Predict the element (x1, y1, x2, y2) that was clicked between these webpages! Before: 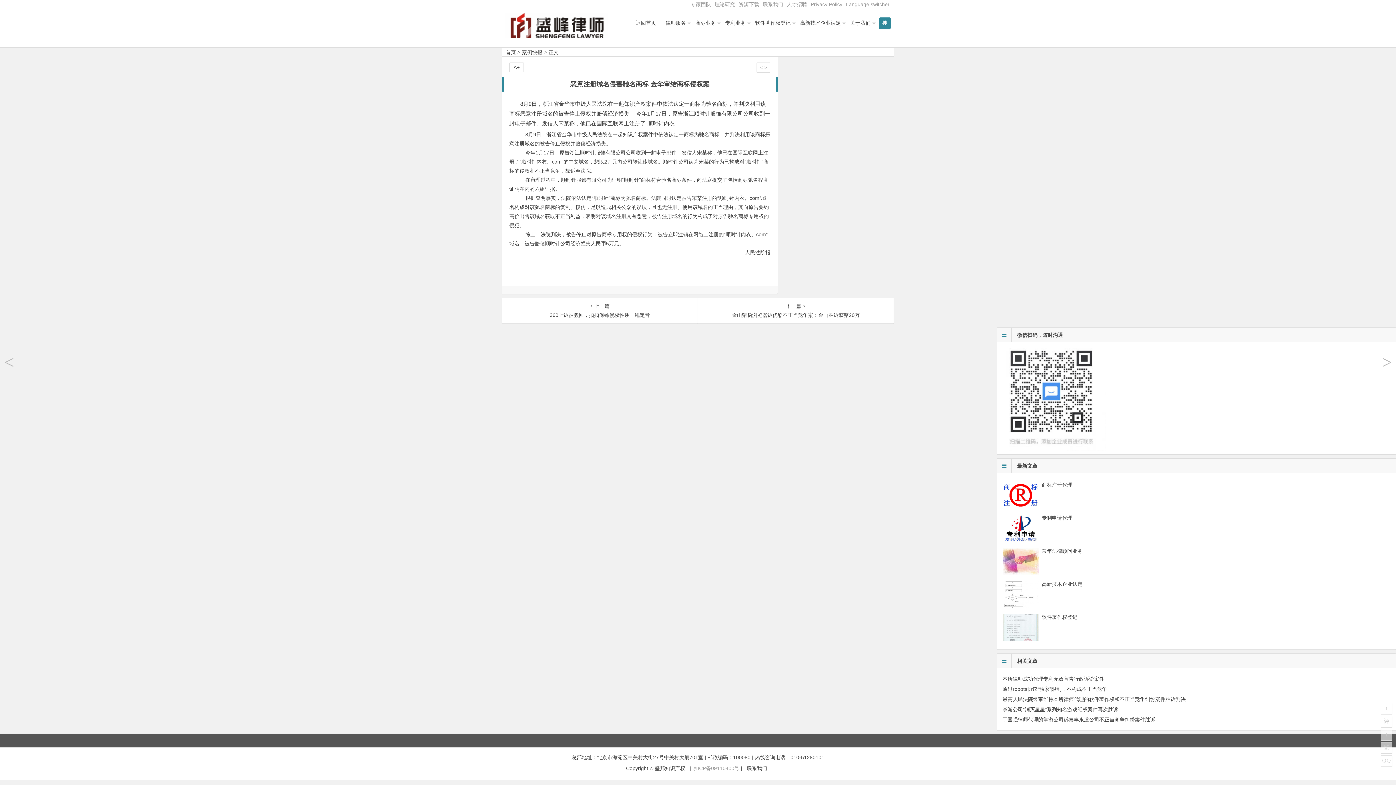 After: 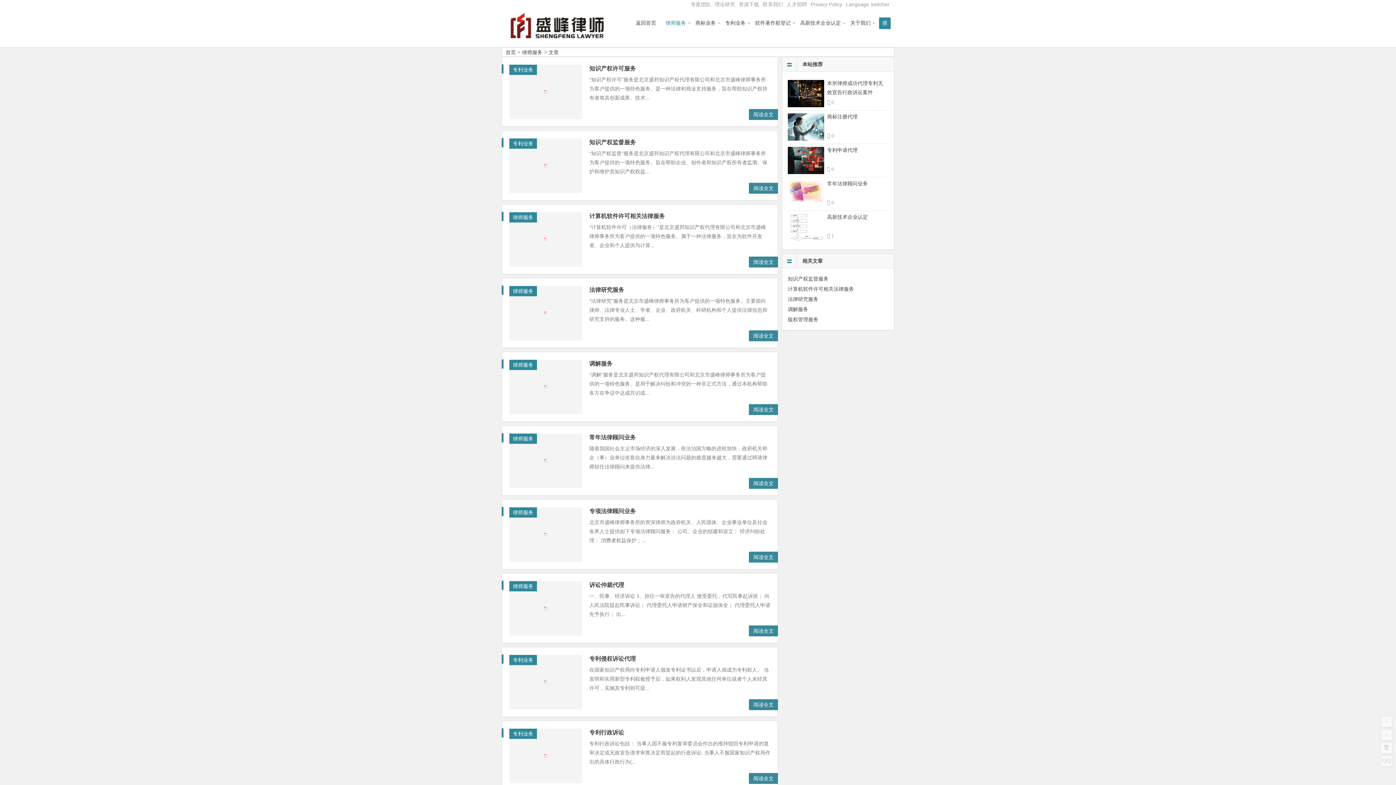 Action: label: 律师服务 bbox: (661, 14, 690, 31)